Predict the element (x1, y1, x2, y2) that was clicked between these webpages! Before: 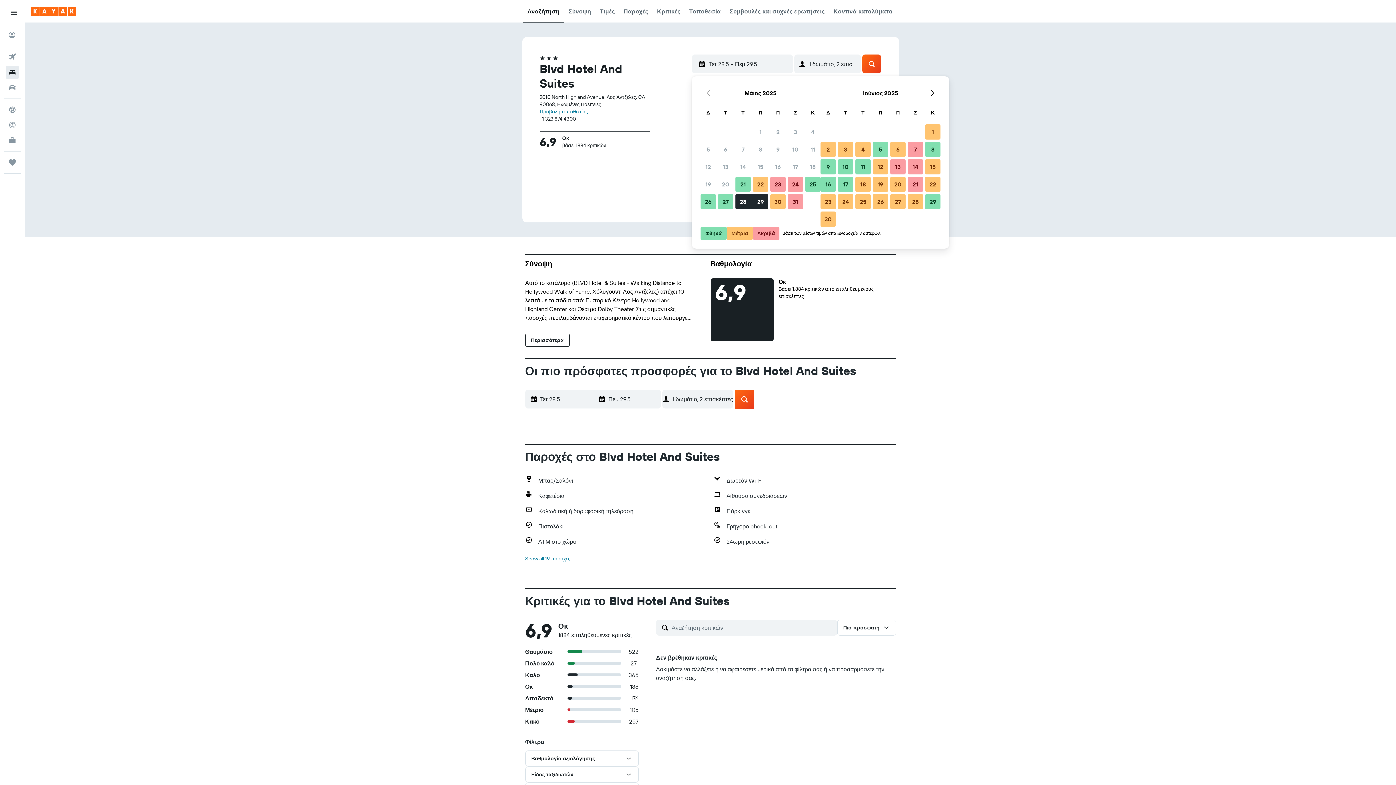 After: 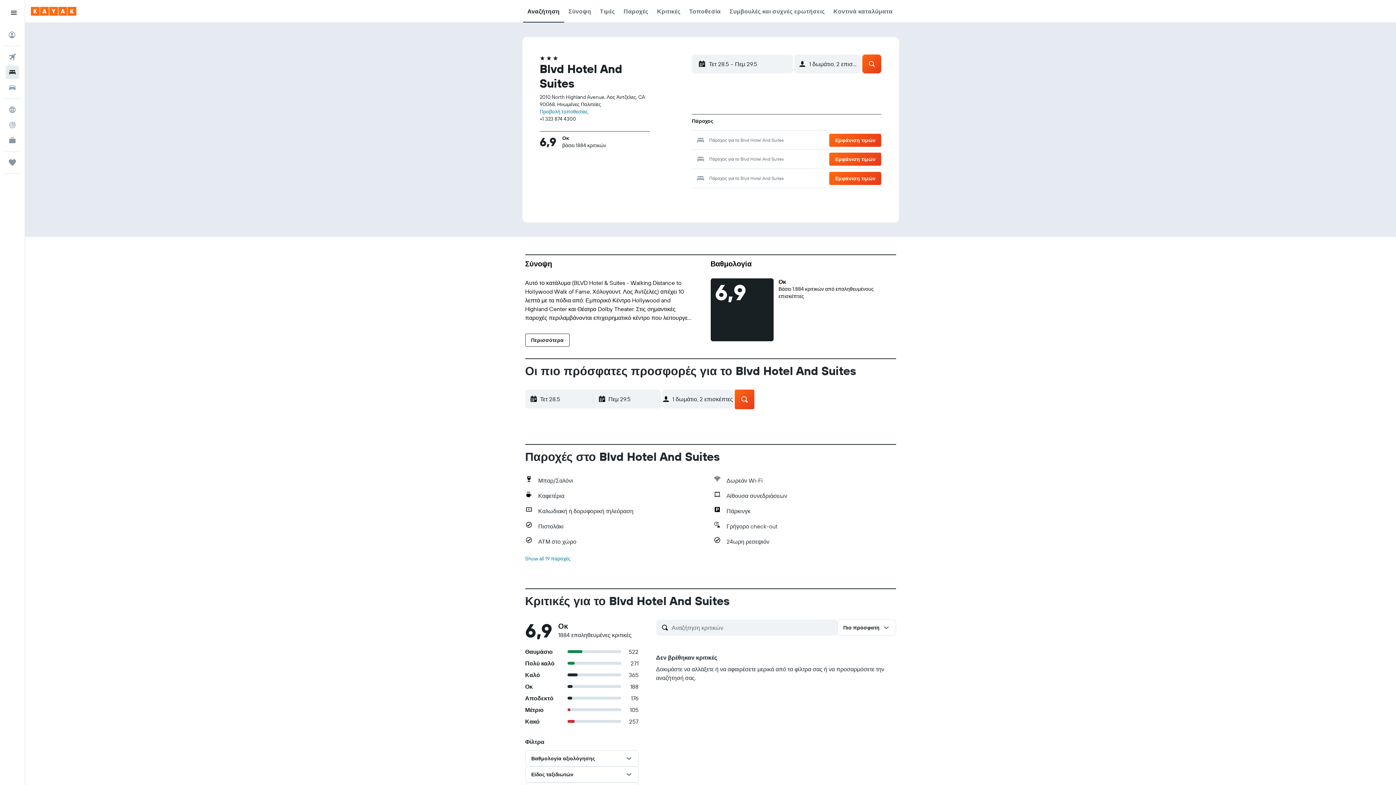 Action: bbox: (734, 389, 754, 409) label: Αναζήτηση